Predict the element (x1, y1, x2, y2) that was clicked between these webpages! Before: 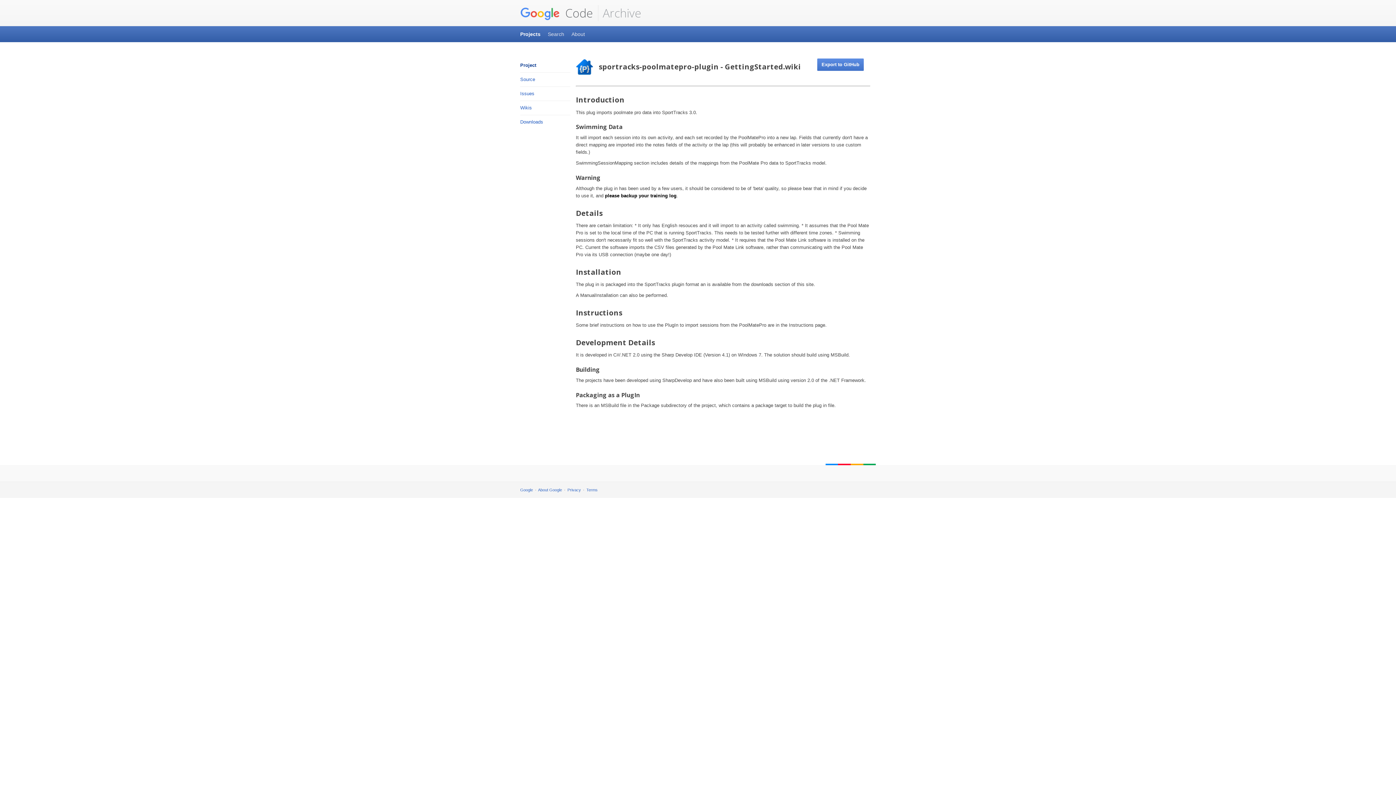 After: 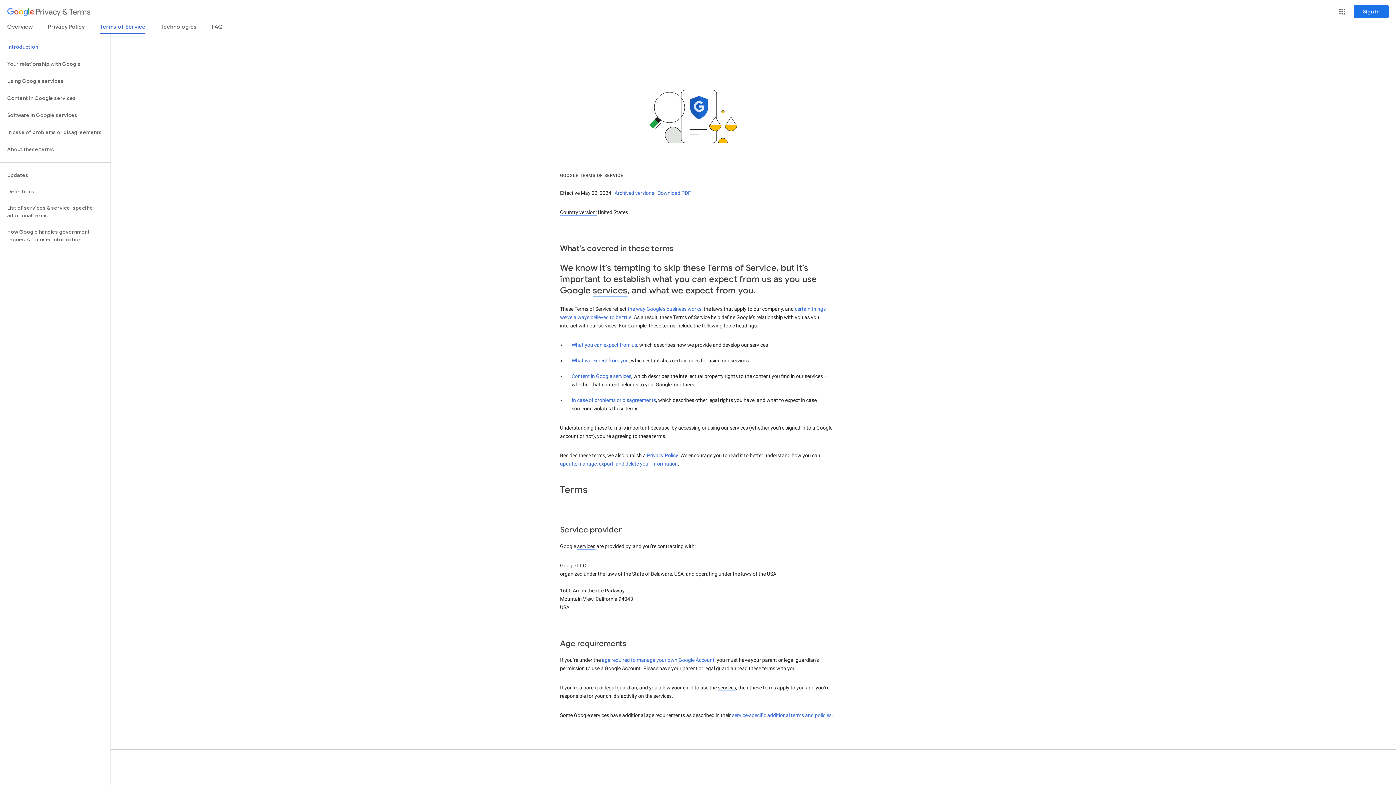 Action: bbox: (586, 488, 597, 492) label: Terms